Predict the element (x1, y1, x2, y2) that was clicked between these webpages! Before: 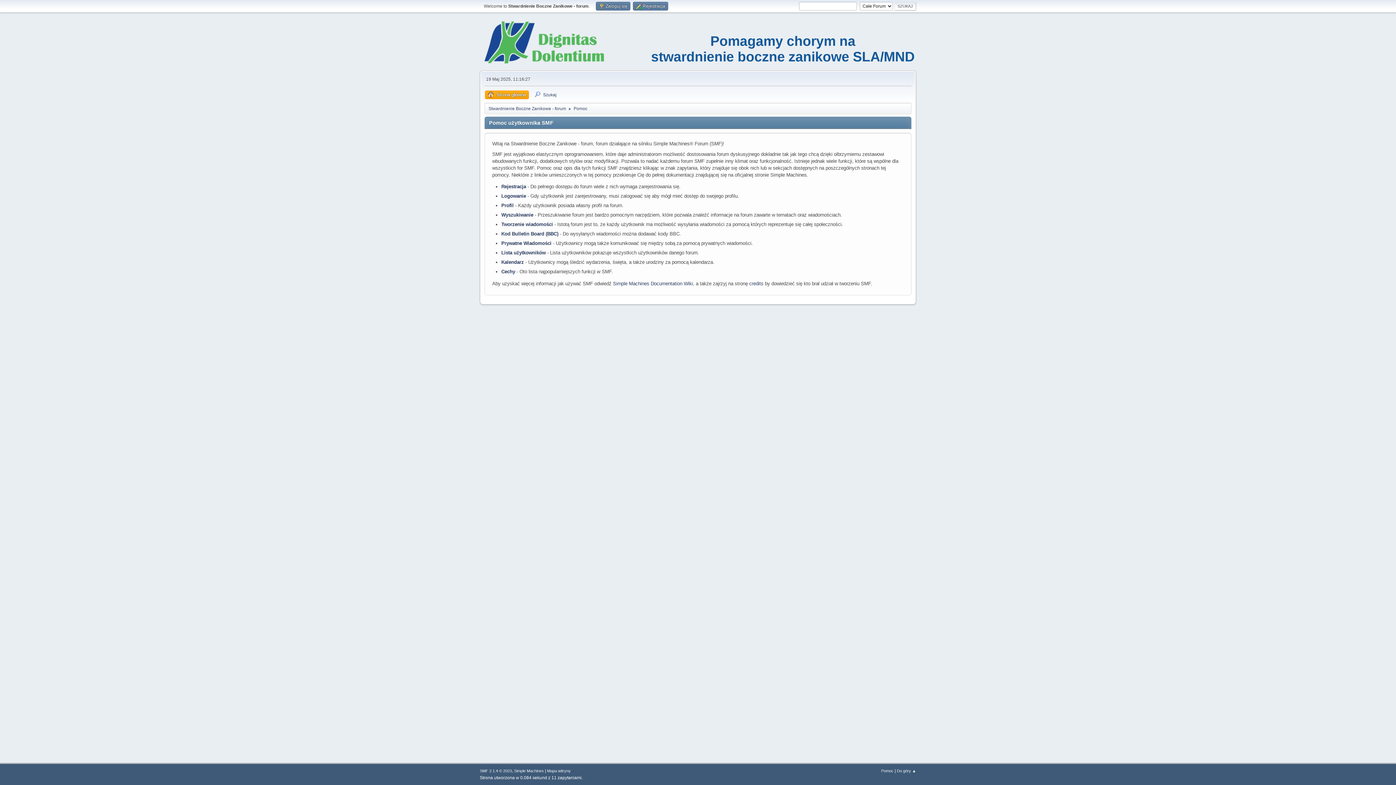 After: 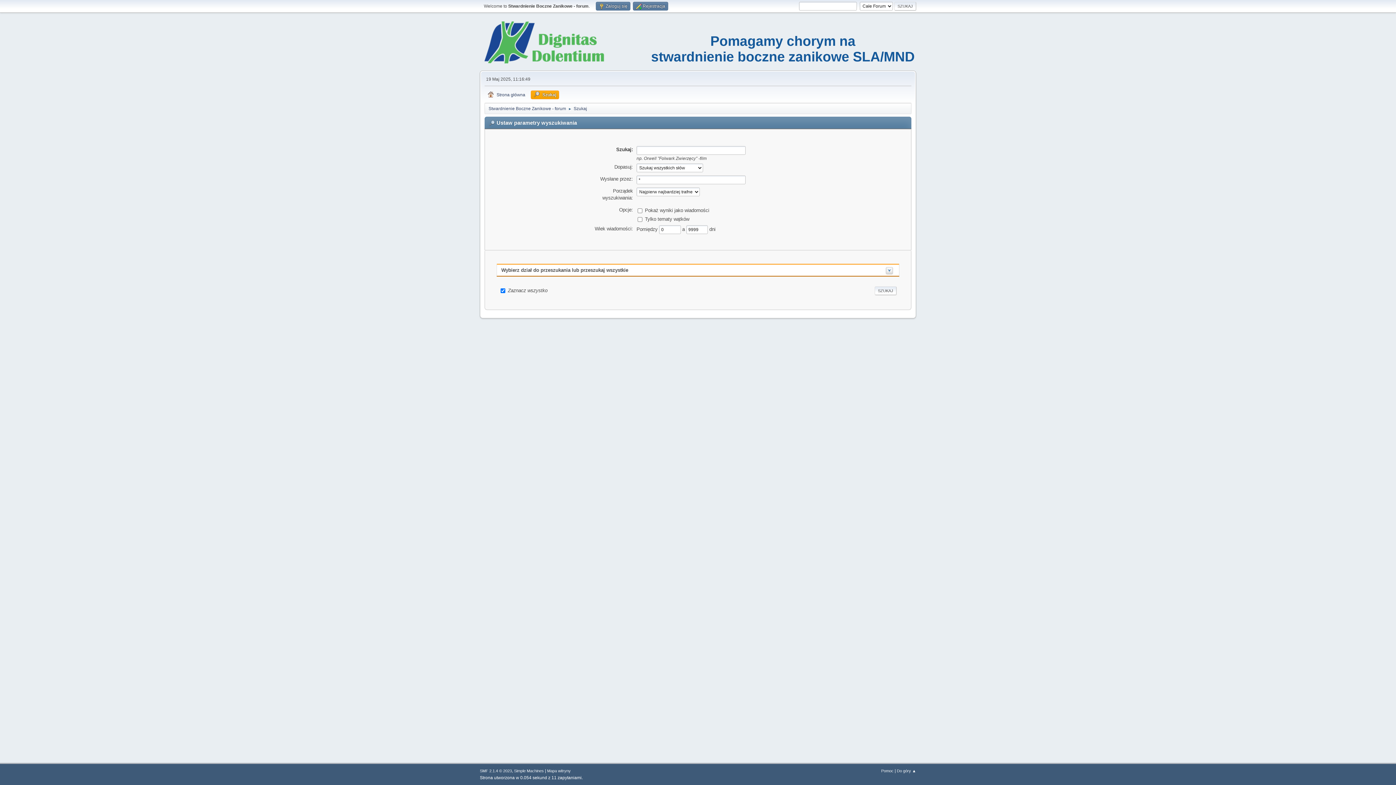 Action: bbox: (531, 90, 559, 99) label: Szukaj